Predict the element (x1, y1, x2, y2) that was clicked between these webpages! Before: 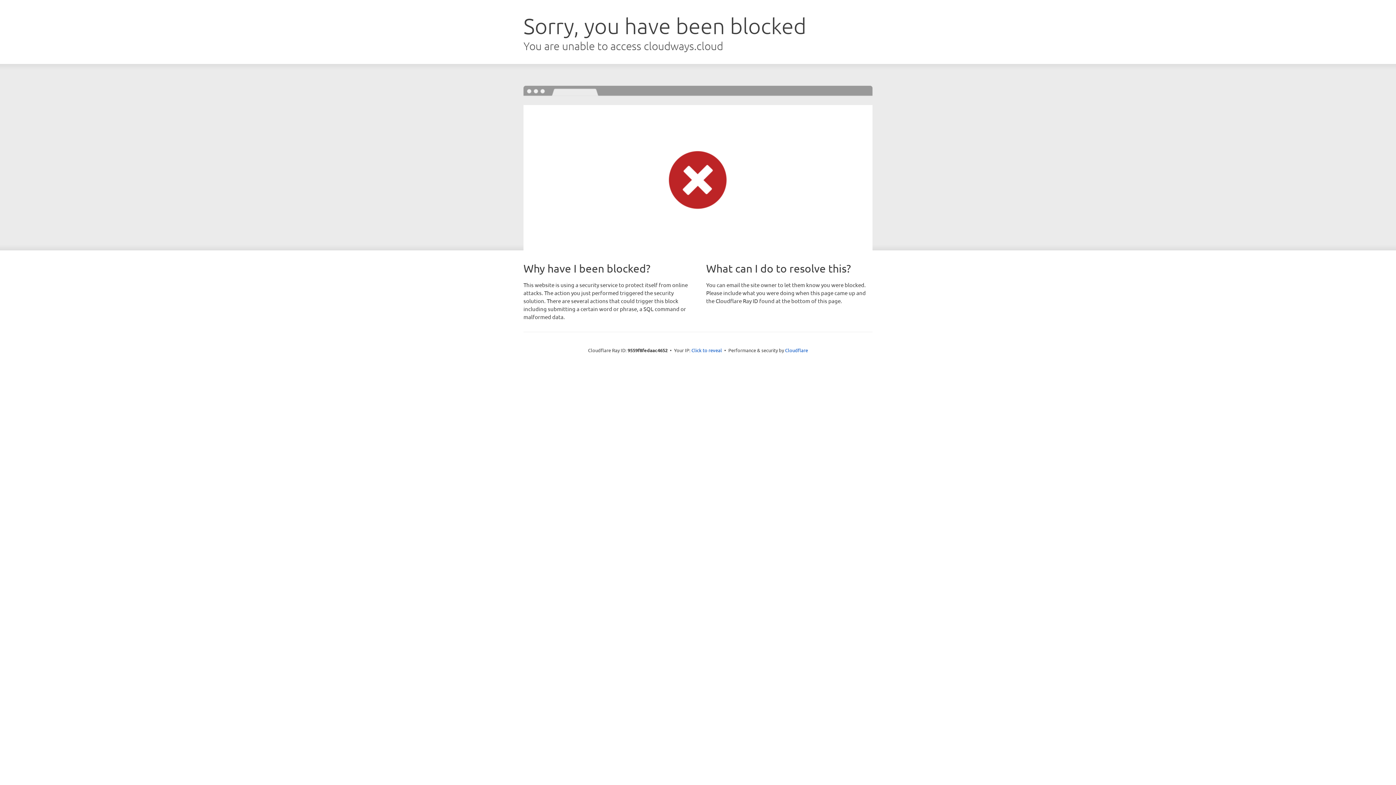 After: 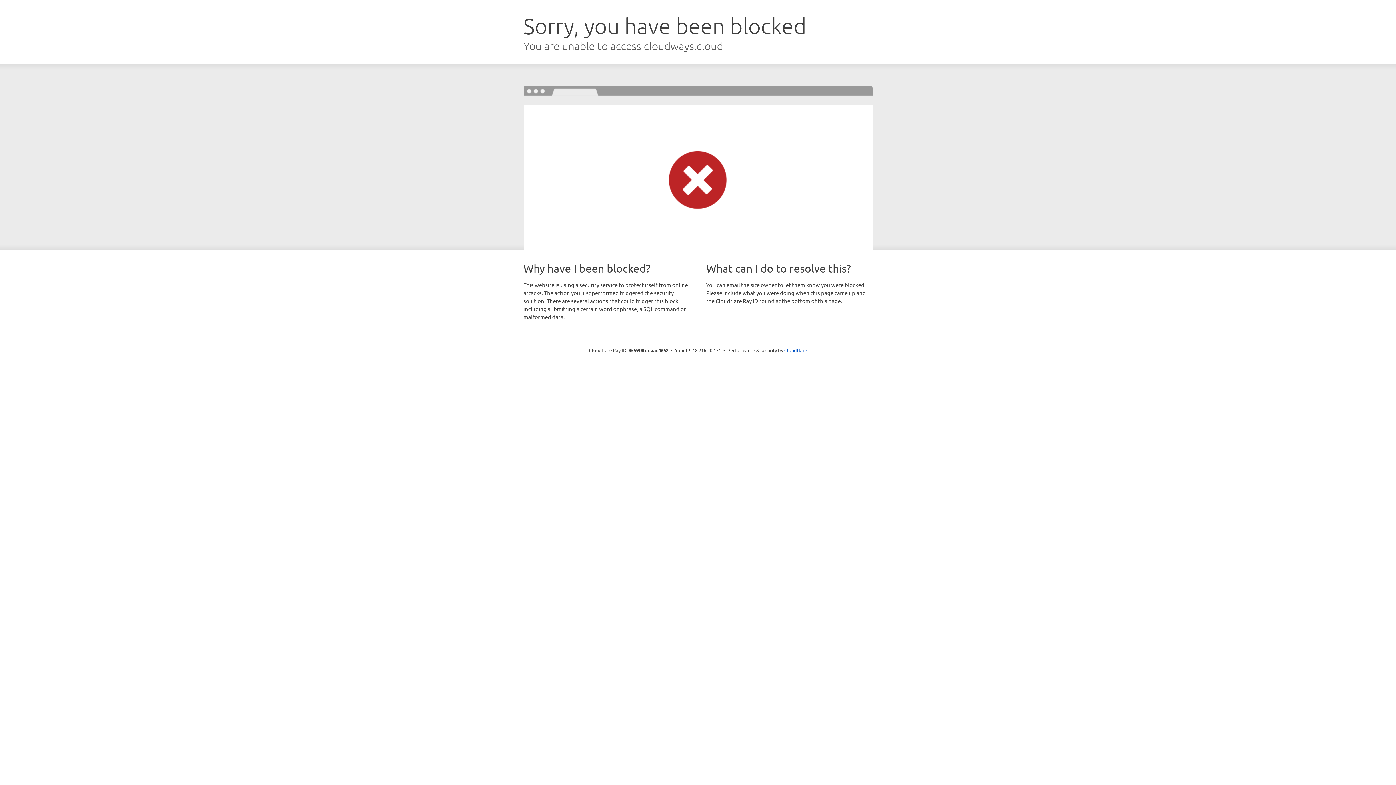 Action: label: Click to reveal bbox: (691, 346, 722, 353)